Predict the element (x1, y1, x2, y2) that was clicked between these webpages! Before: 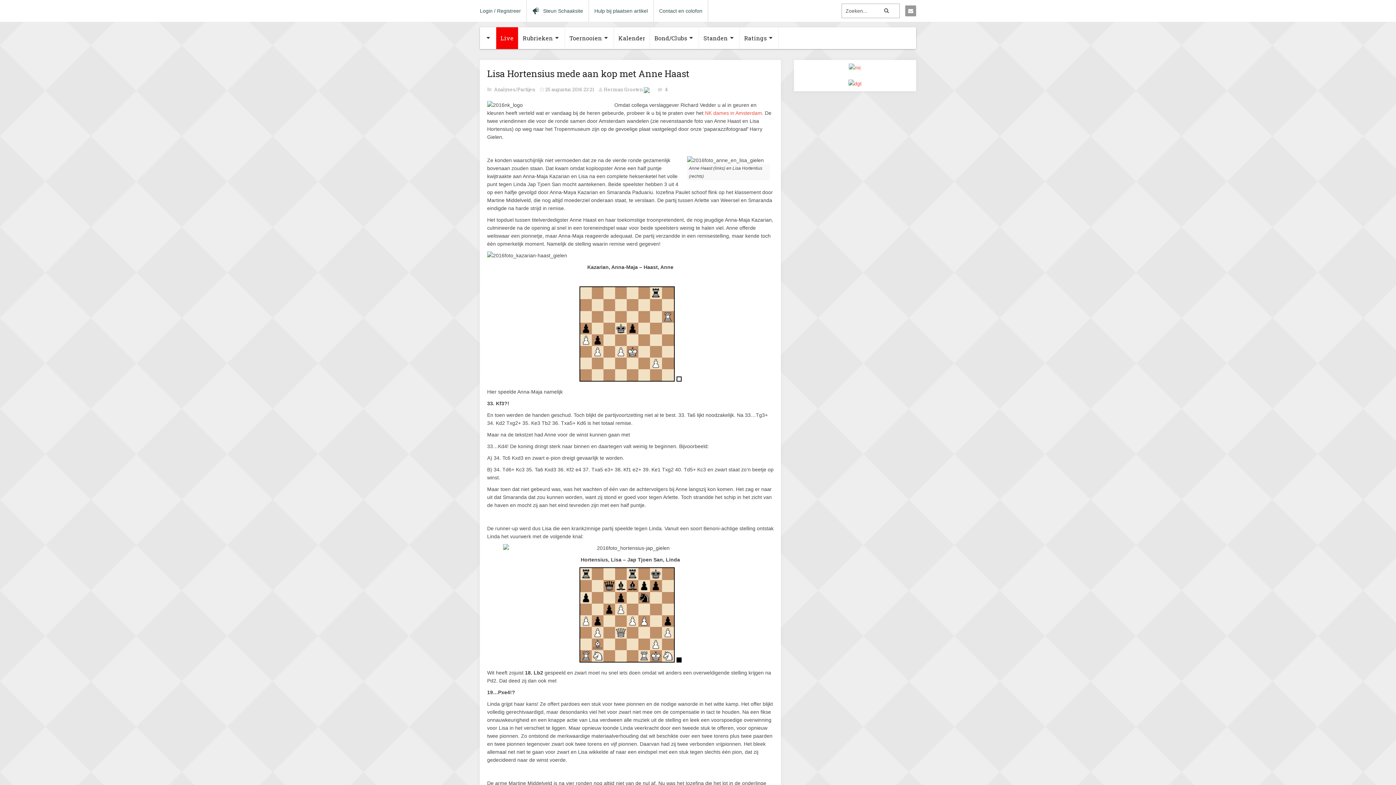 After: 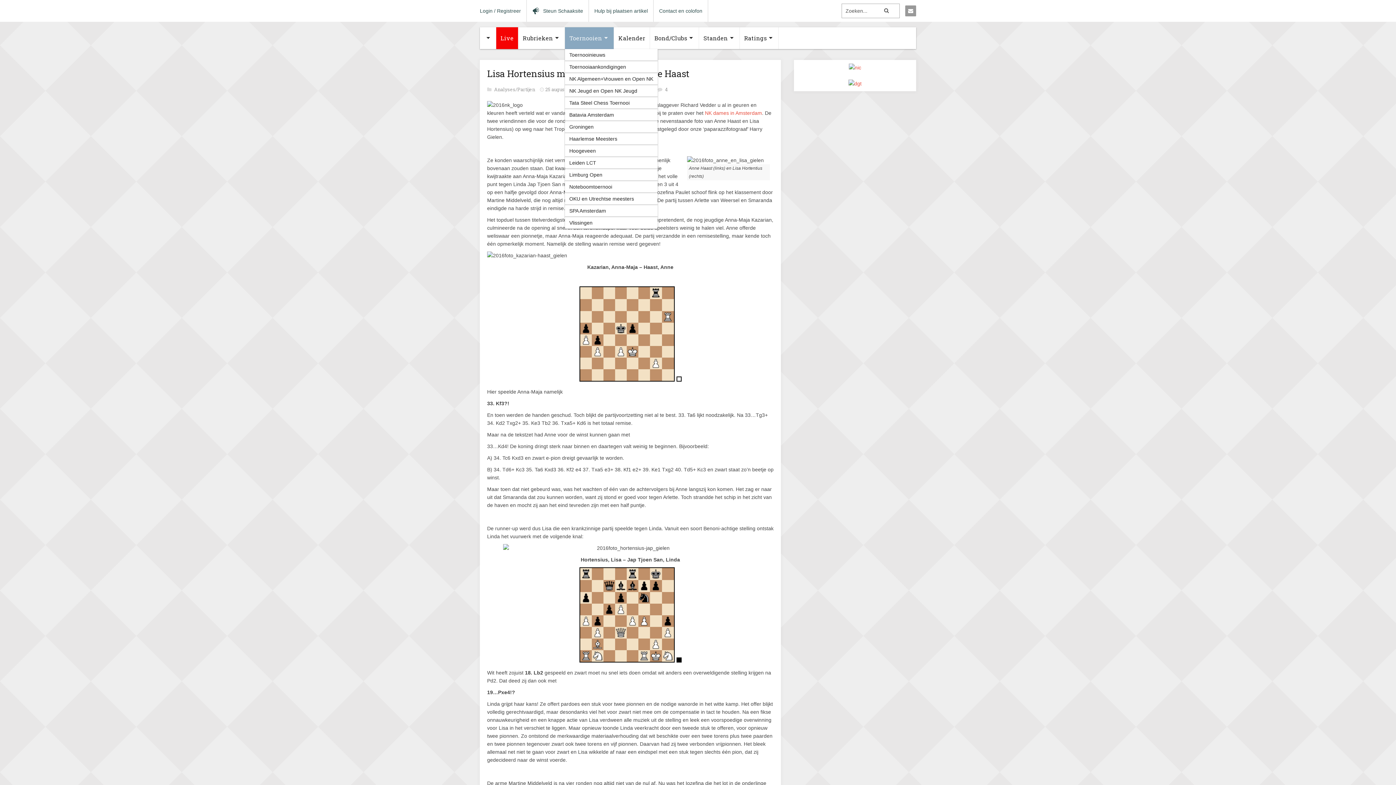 Action: label: Toernooien bbox: (565, 27, 614, 49)